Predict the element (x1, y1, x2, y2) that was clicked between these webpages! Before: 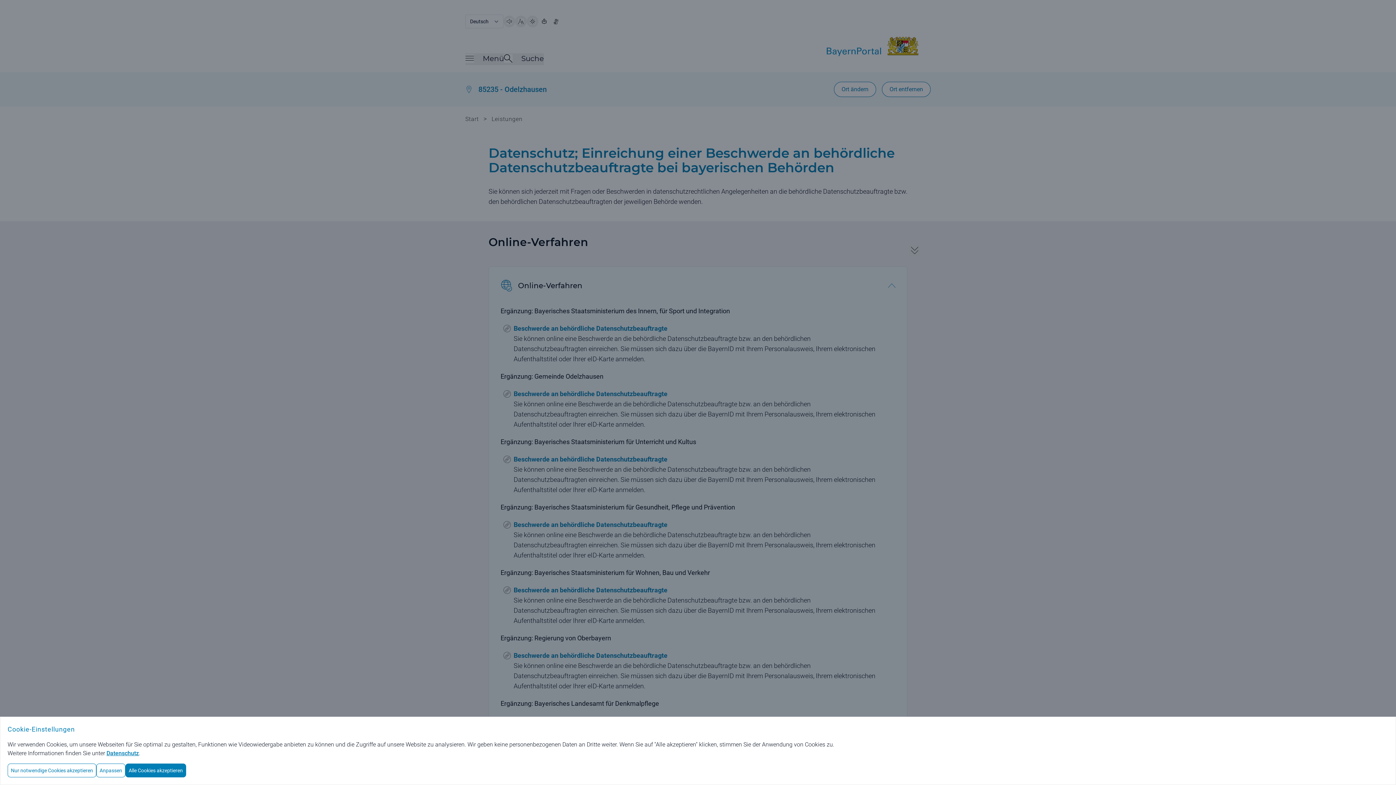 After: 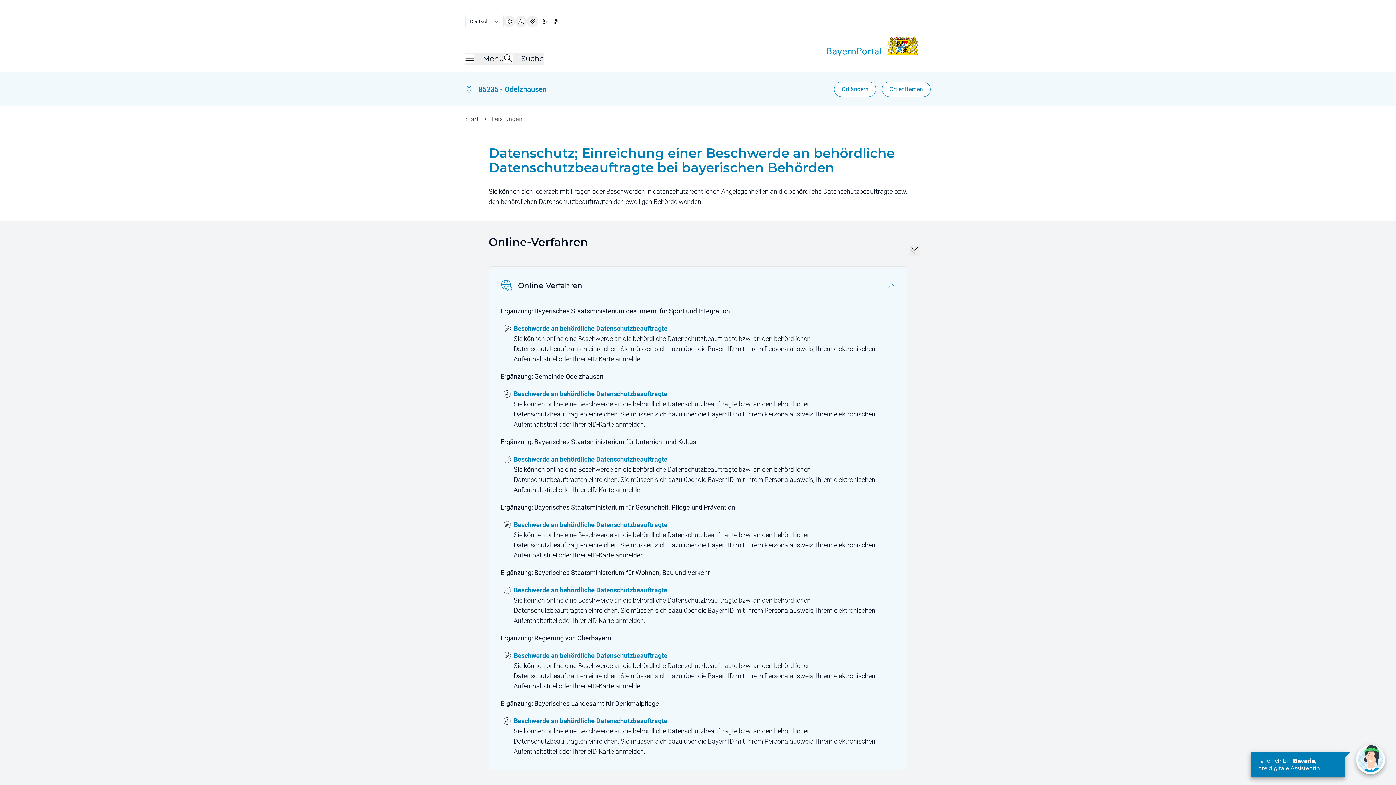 Action: bbox: (125, 764, 186, 777) label: Alle Cookies akzeptieren